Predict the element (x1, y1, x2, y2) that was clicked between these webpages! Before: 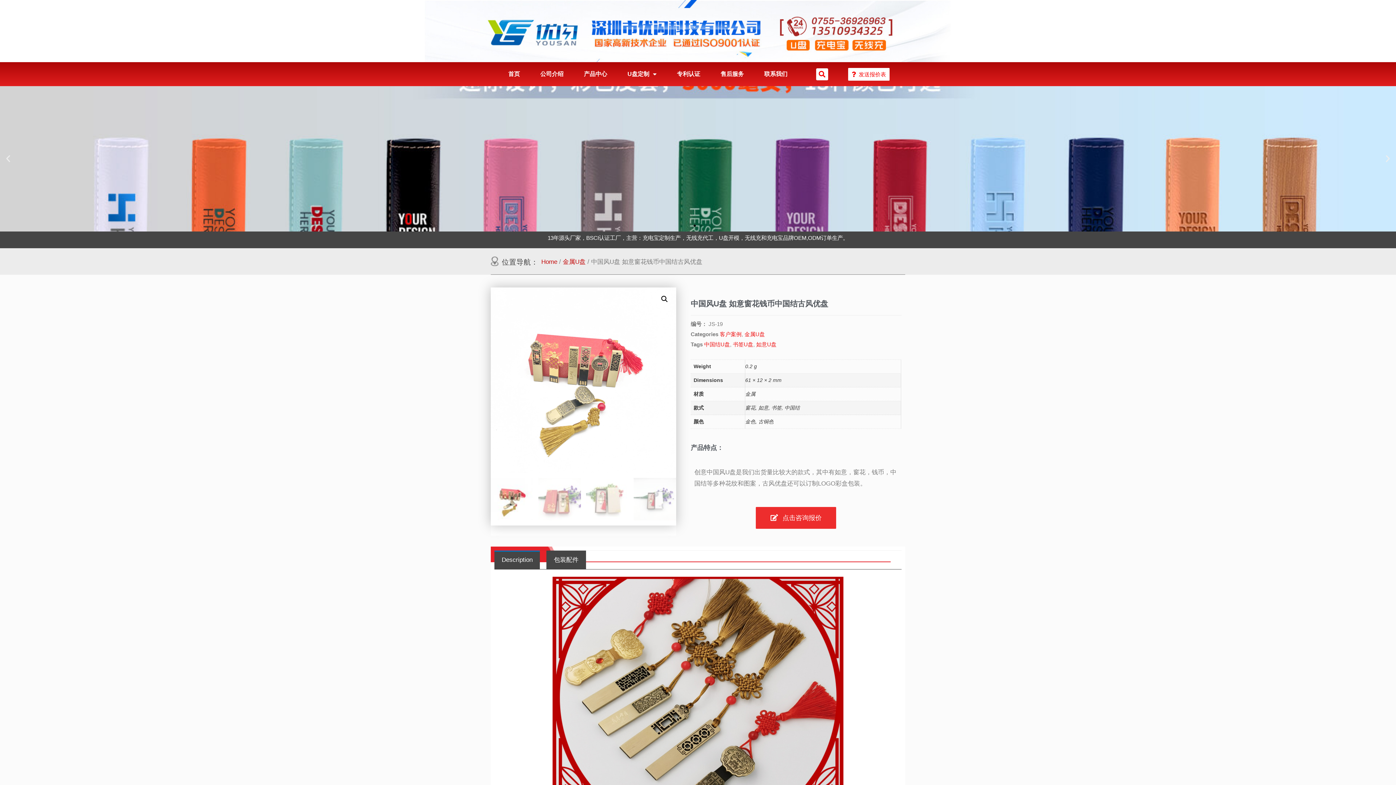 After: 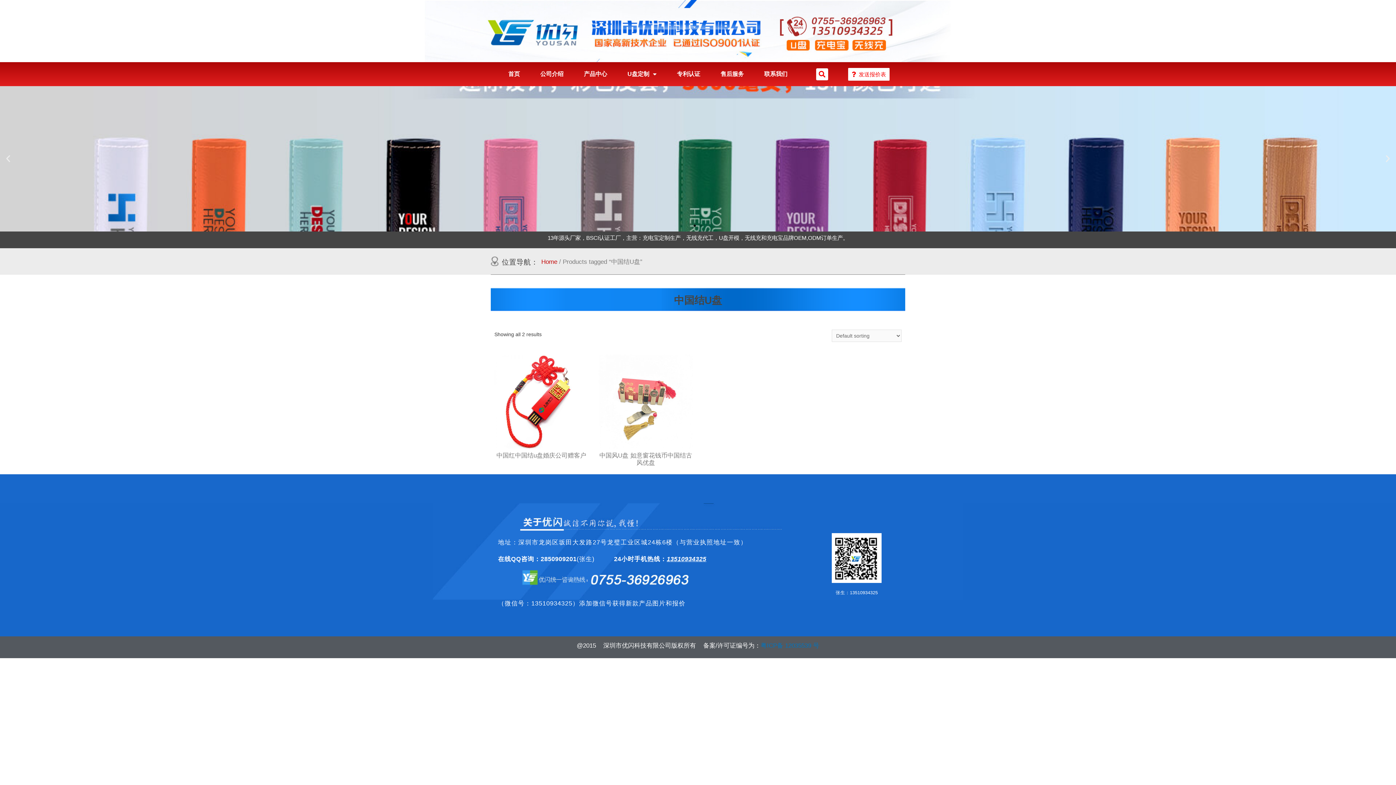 Action: bbox: (704, 341, 730, 347) label: 中国结U盘